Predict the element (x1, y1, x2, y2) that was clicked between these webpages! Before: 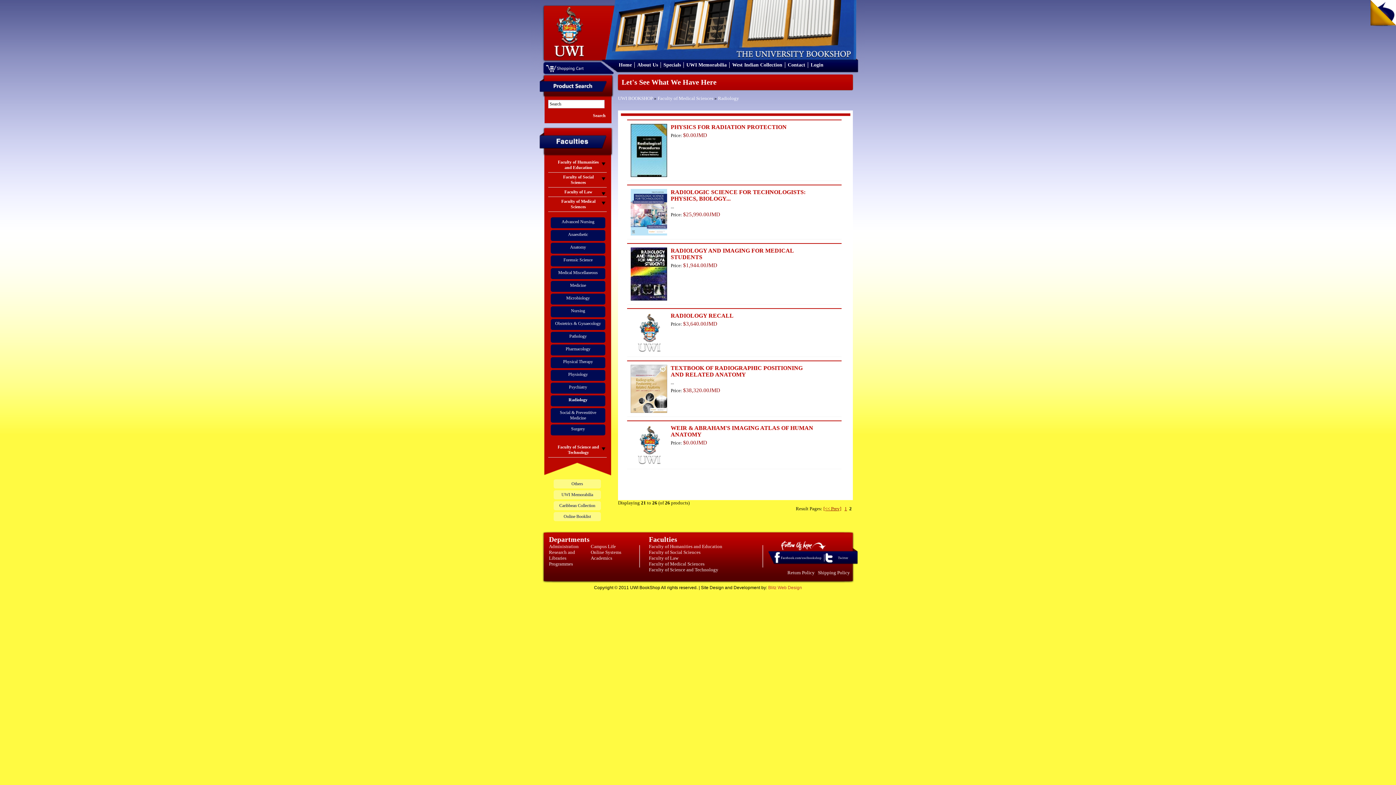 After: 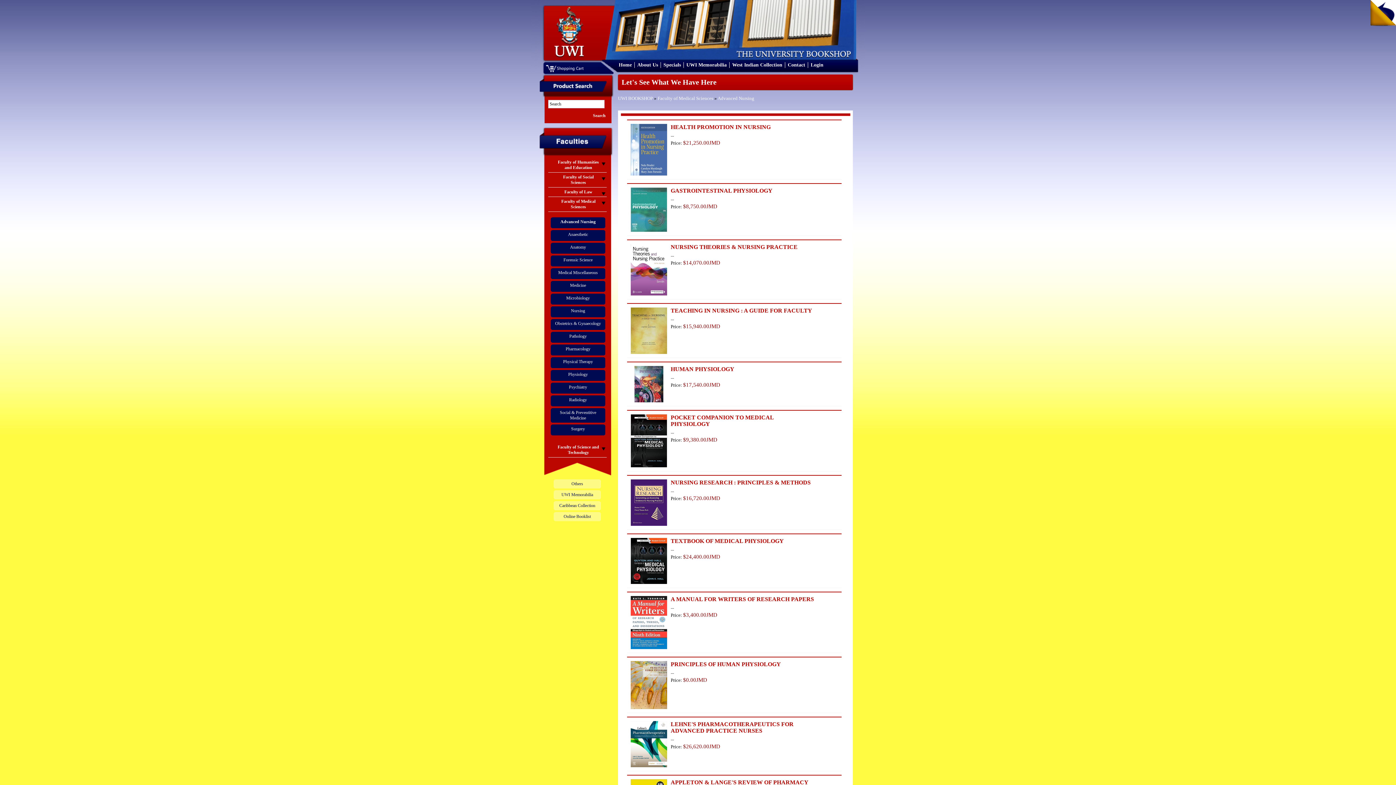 Action: label: Advanced Nursing bbox: (561, 219, 594, 224)